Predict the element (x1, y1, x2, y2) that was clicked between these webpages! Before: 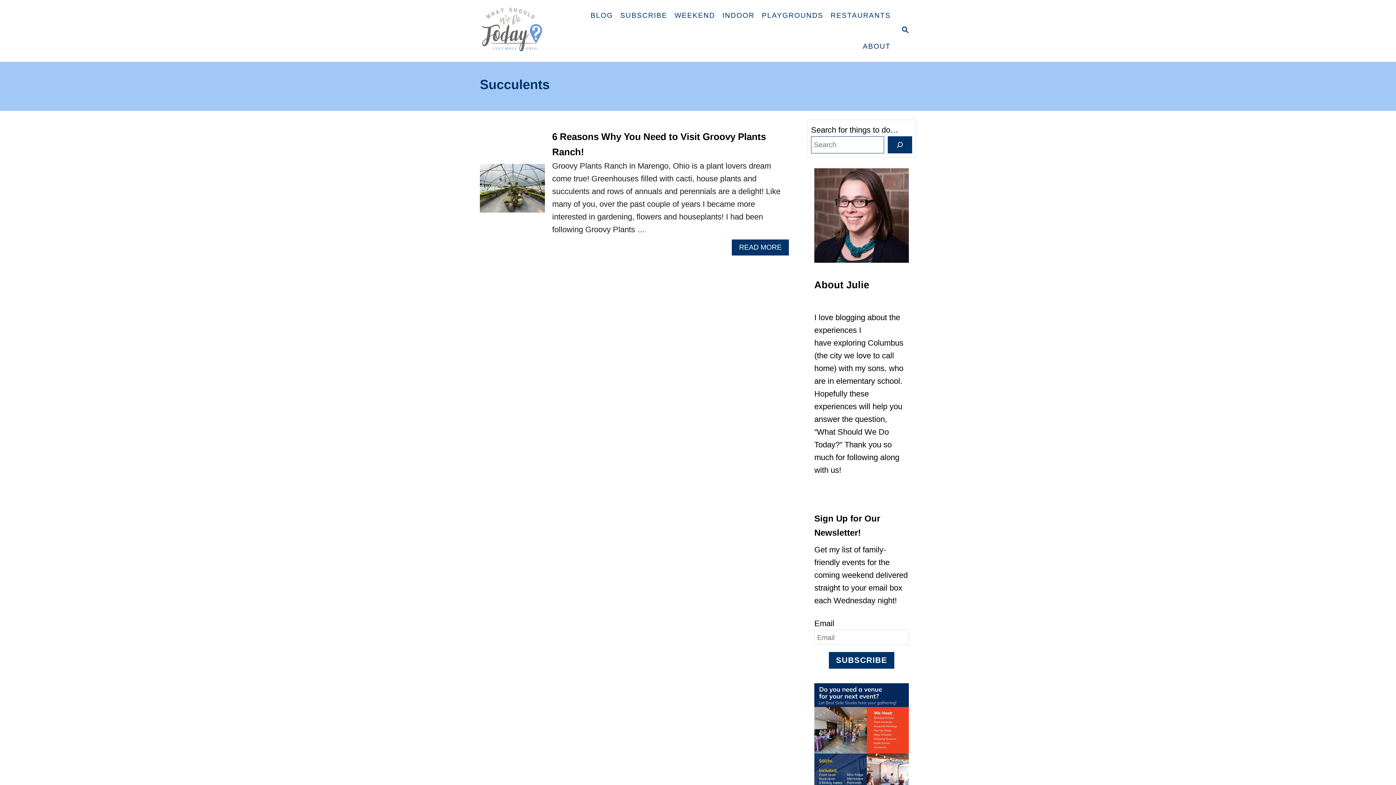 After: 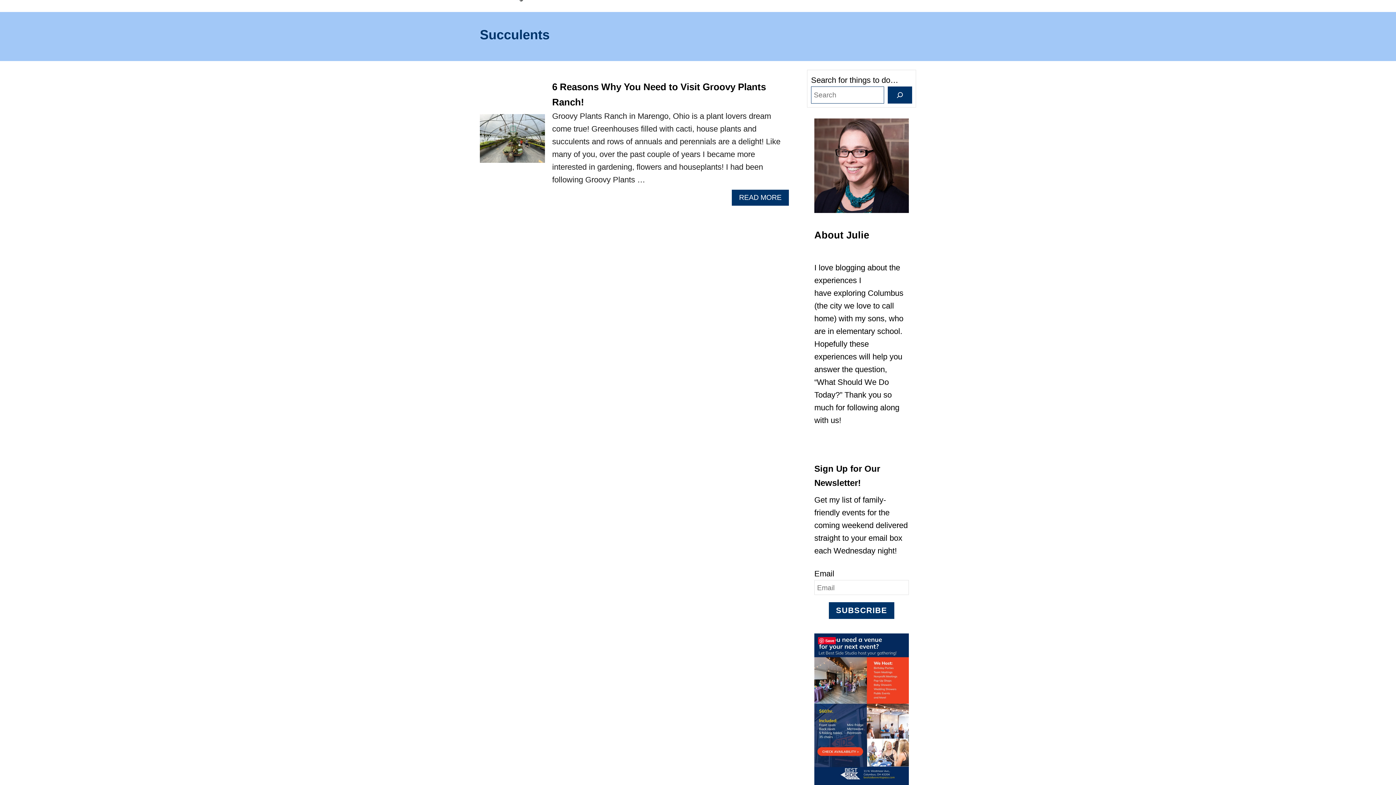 Action: bbox: (814, 683, 909, 835)